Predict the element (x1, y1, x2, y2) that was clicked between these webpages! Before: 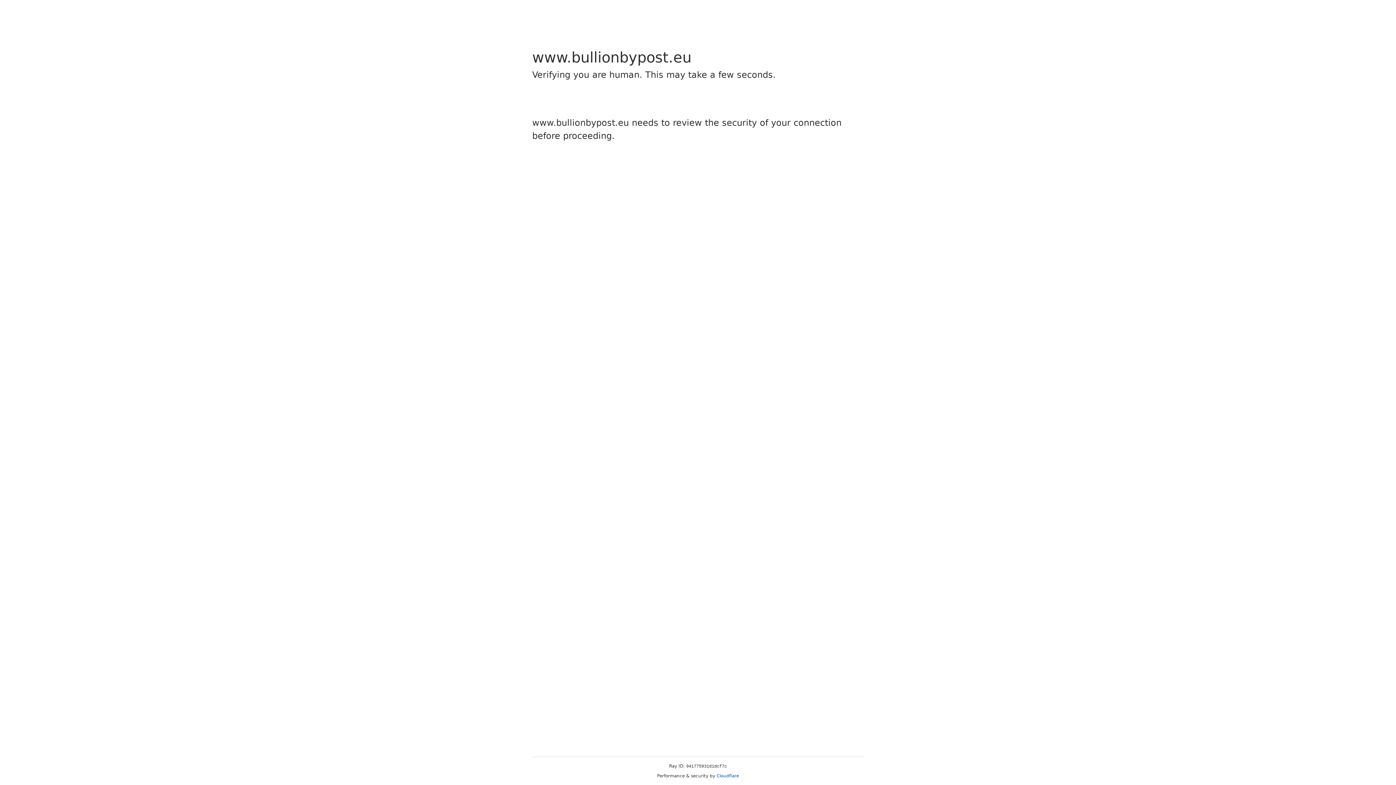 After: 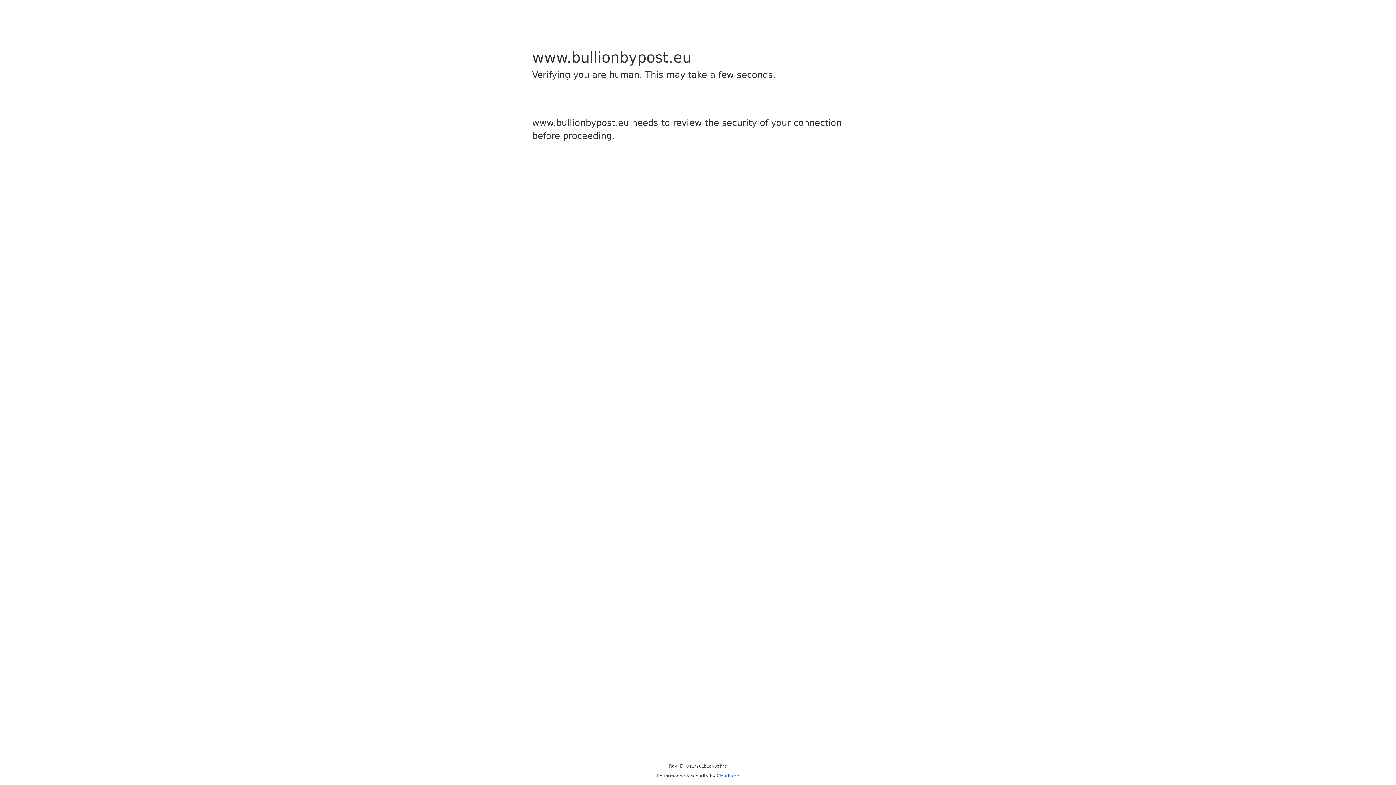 Action: bbox: (716, 773, 739, 778) label: Cloudflare